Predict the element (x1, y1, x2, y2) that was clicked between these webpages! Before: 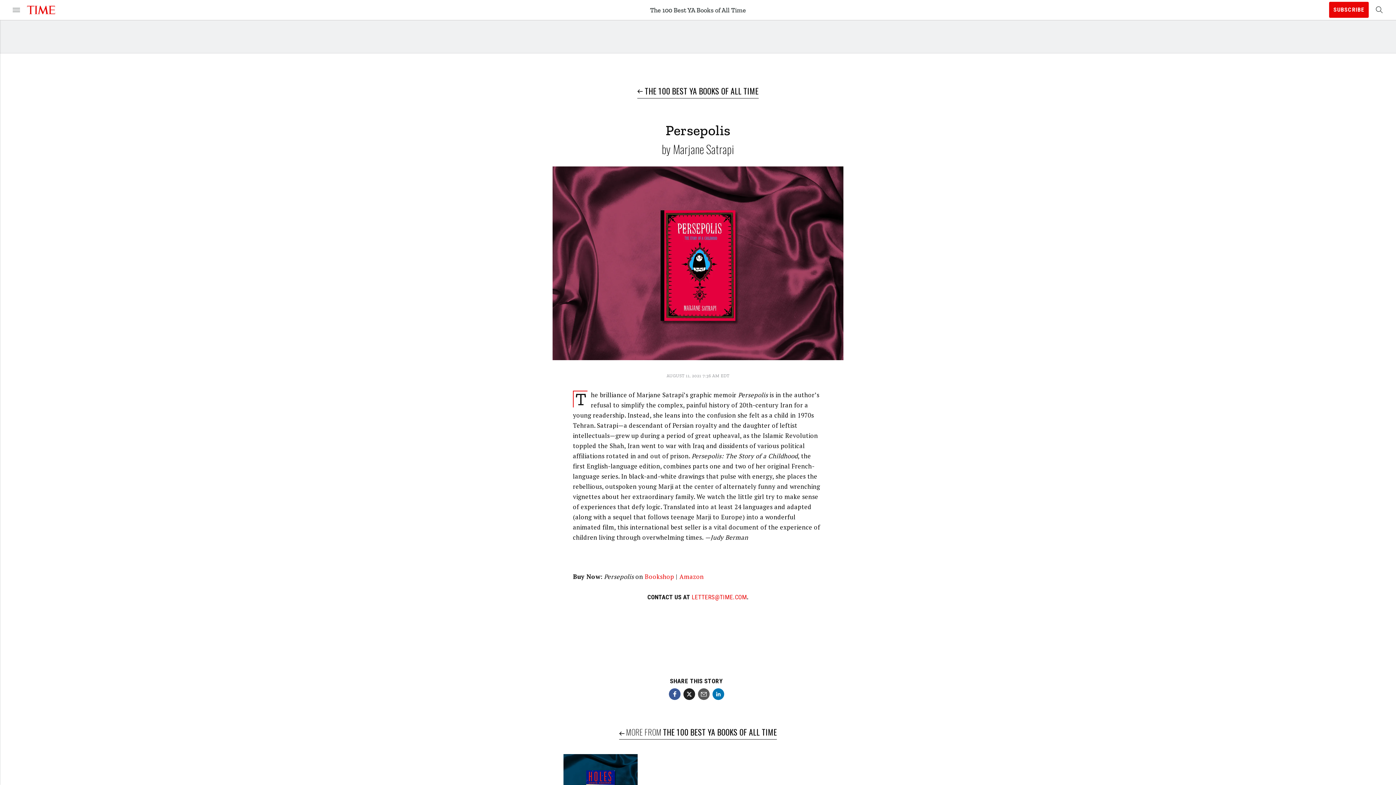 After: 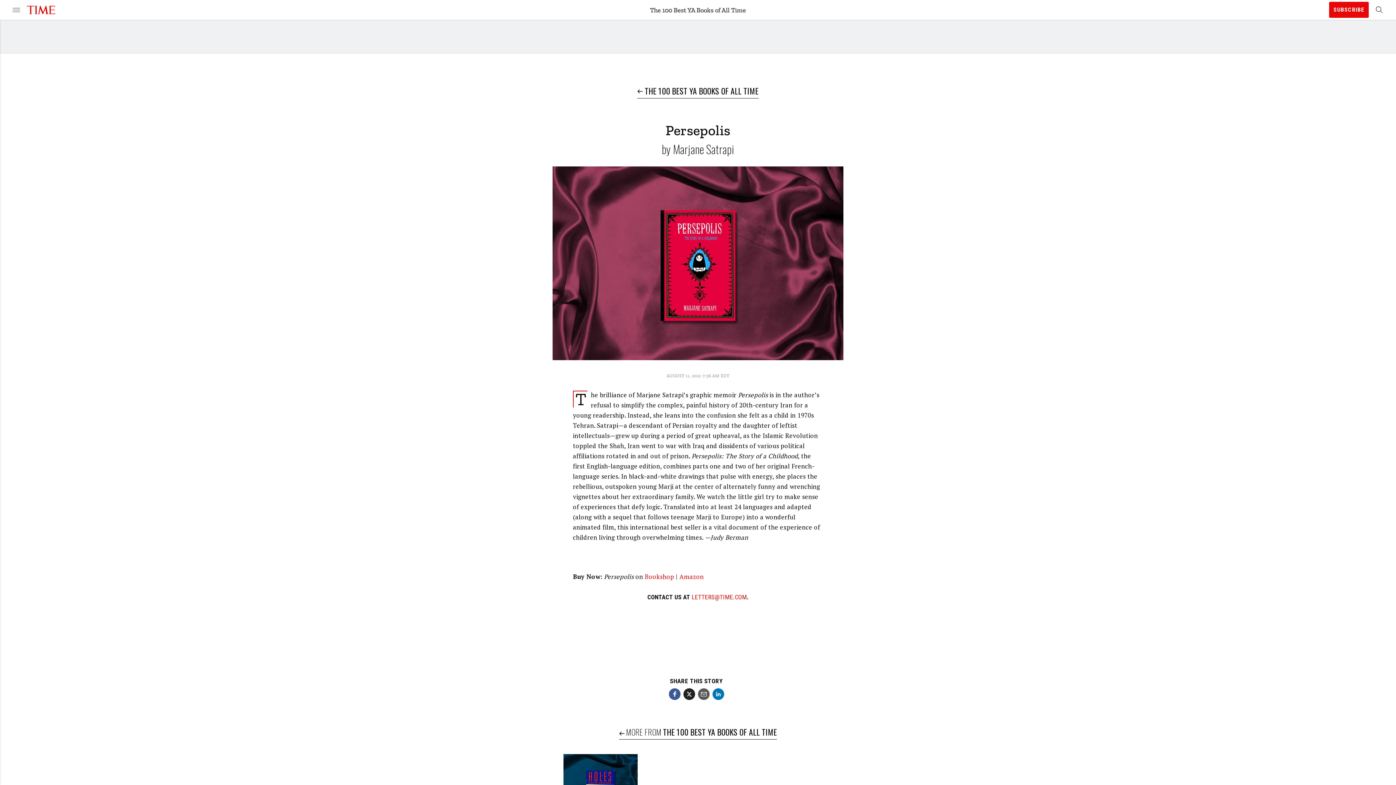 Action: label: Bookshop bbox: (644, 572, 674, 581)